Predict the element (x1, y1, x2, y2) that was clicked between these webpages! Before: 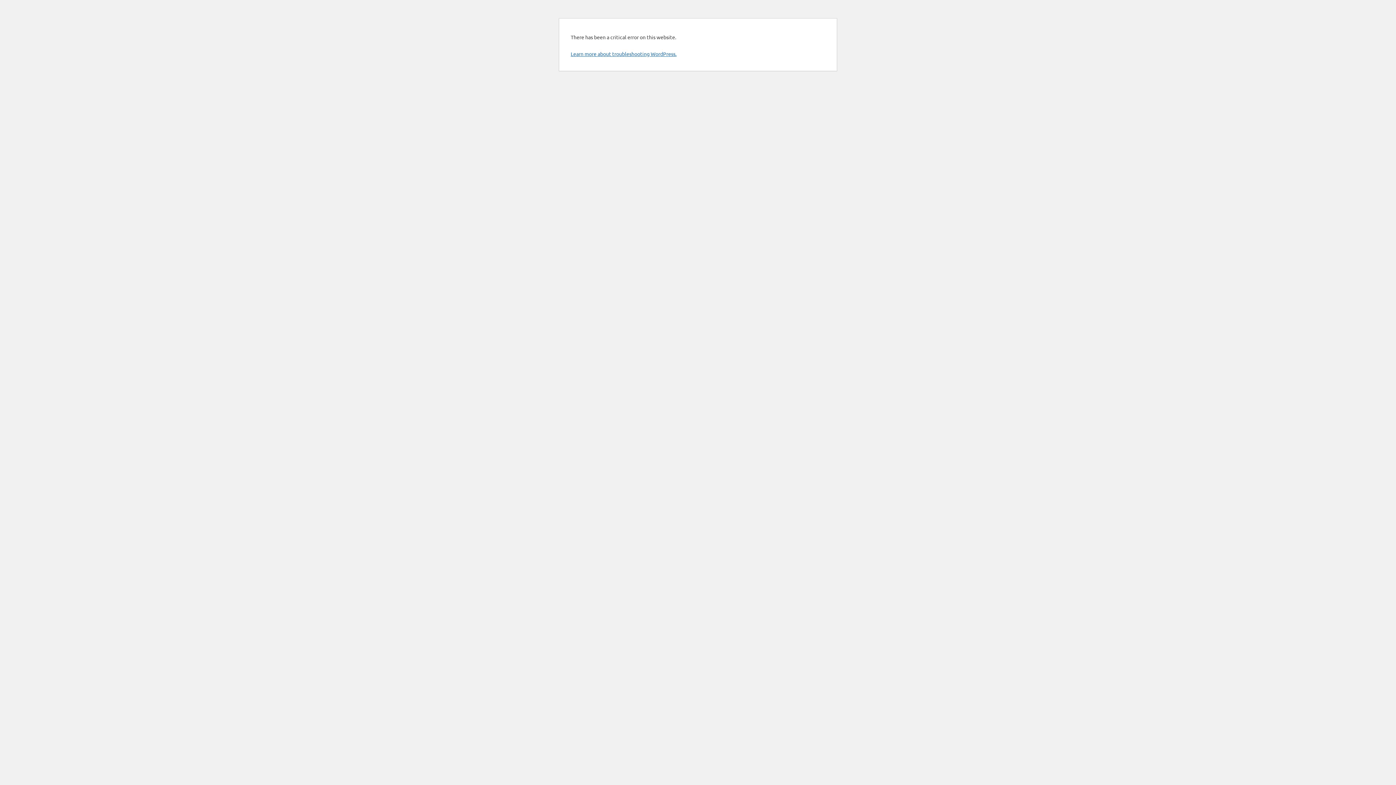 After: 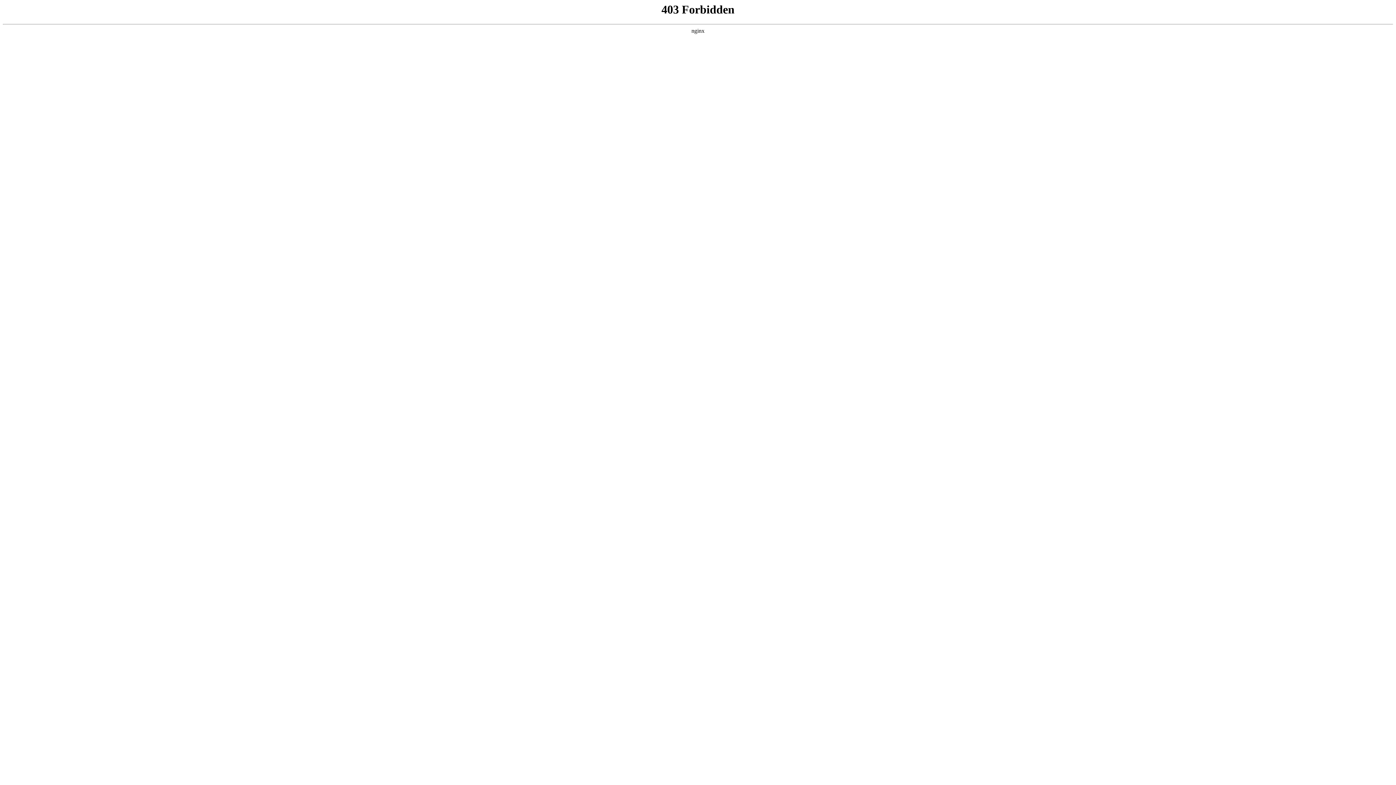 Action: bbox: (570, 50, 676, 57) label: Learn more about troubleshooting WordPress.